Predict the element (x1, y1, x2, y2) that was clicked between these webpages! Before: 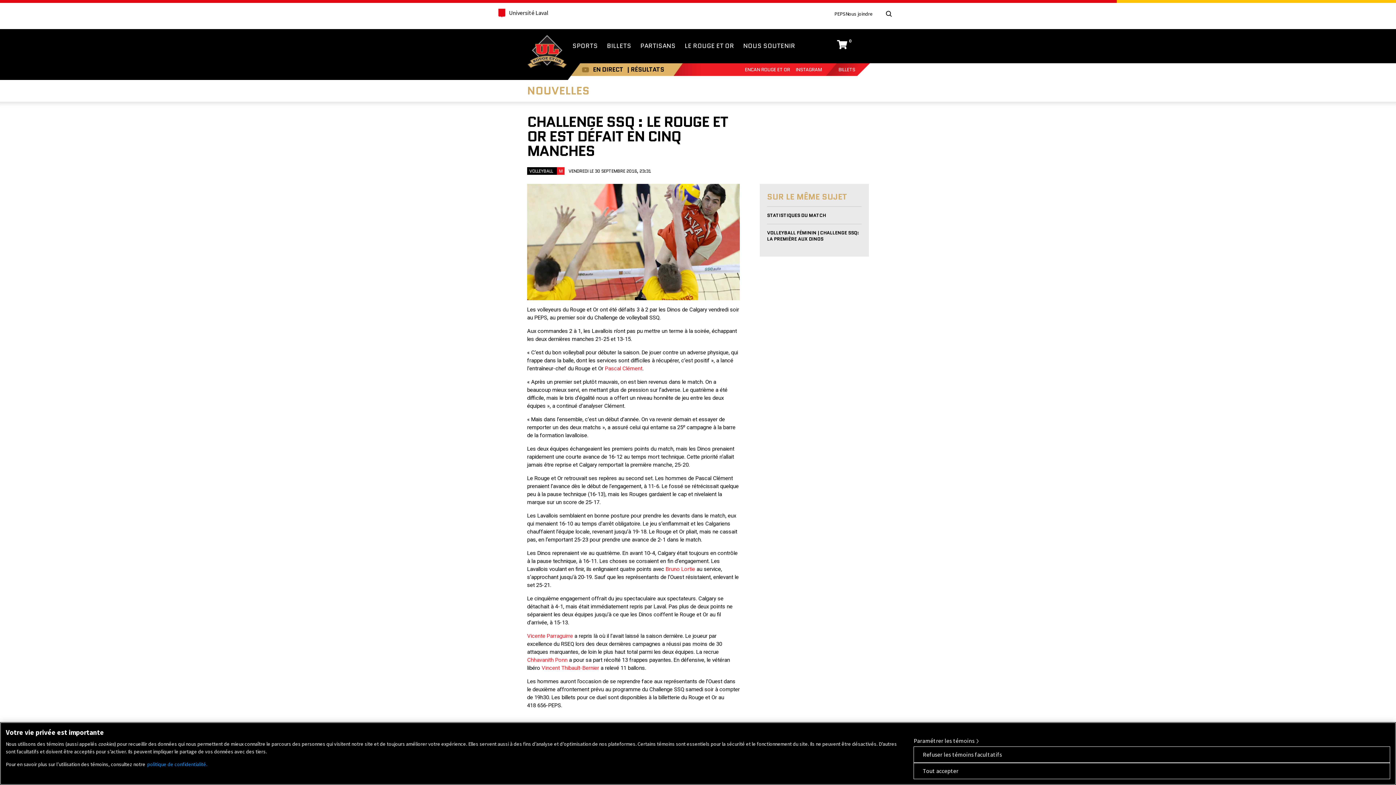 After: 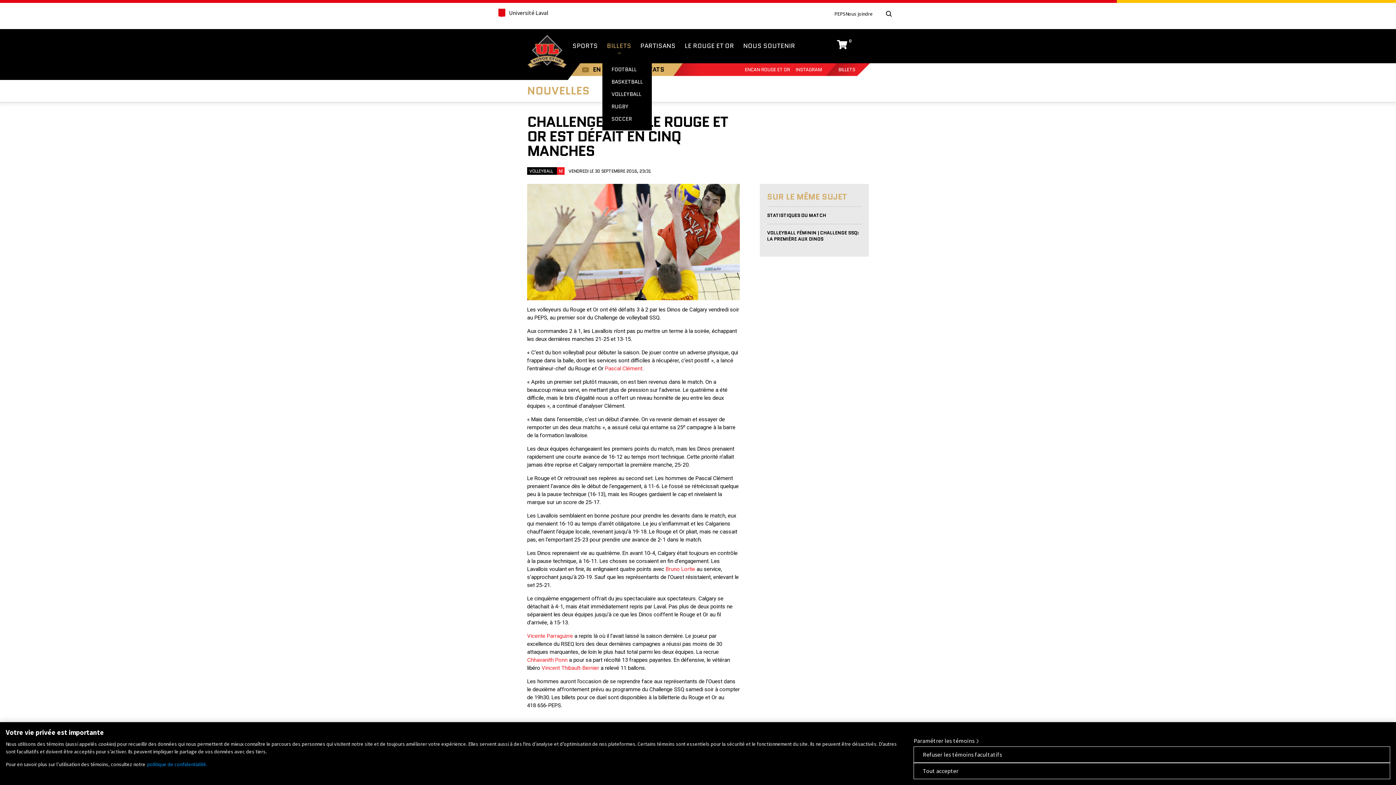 Action: bbox: (602, 29, 636, 63) label: BILLETS